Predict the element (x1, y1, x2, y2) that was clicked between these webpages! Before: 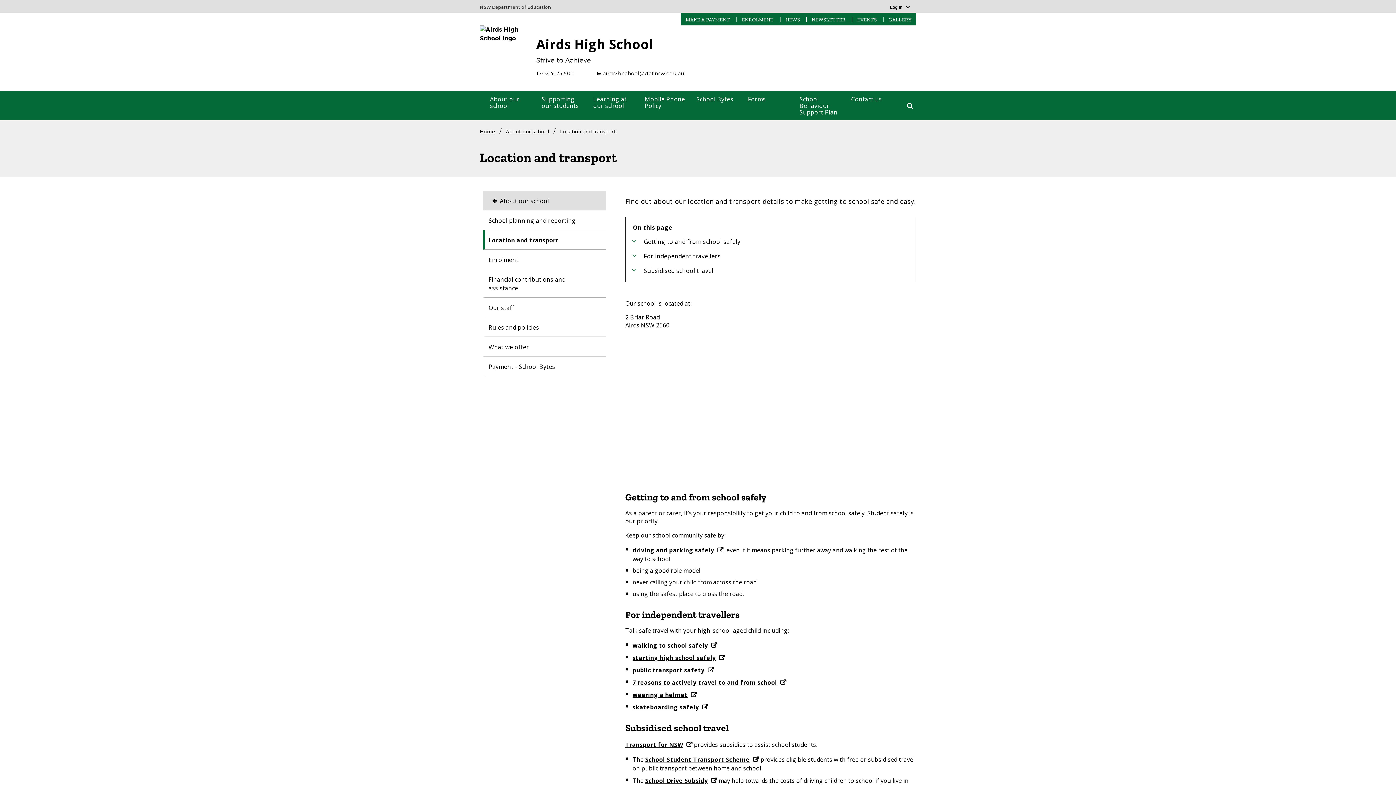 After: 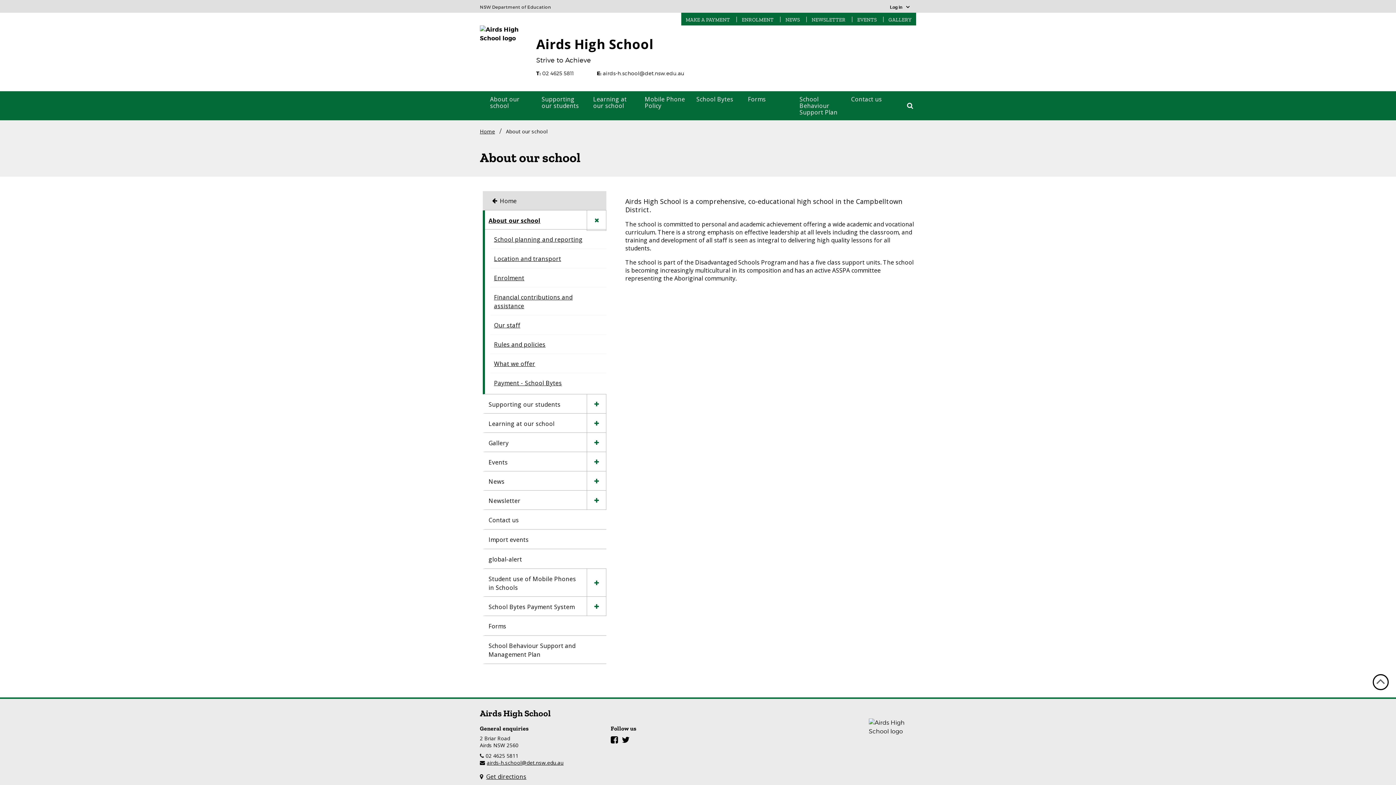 Action: label: About our school bbox: (485, 191, 606, 210)